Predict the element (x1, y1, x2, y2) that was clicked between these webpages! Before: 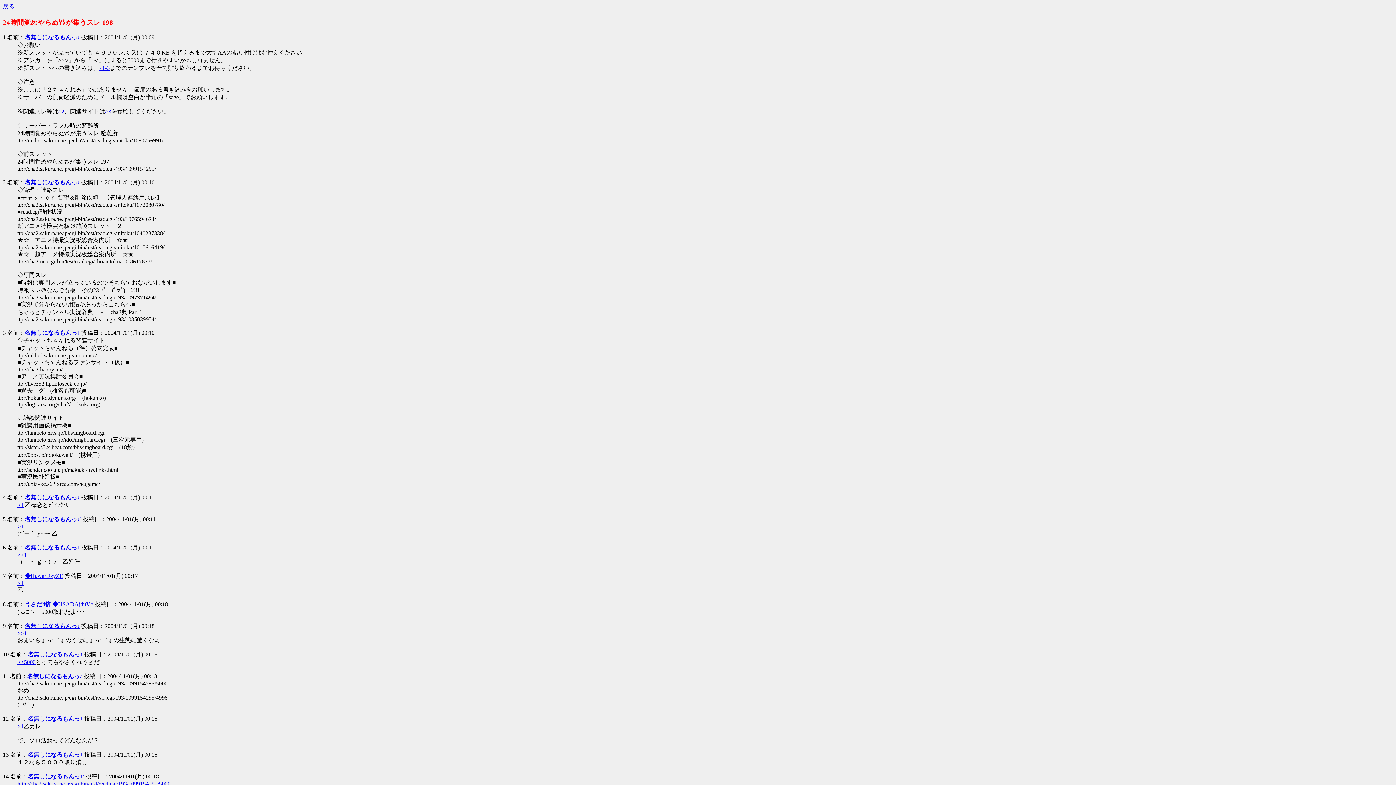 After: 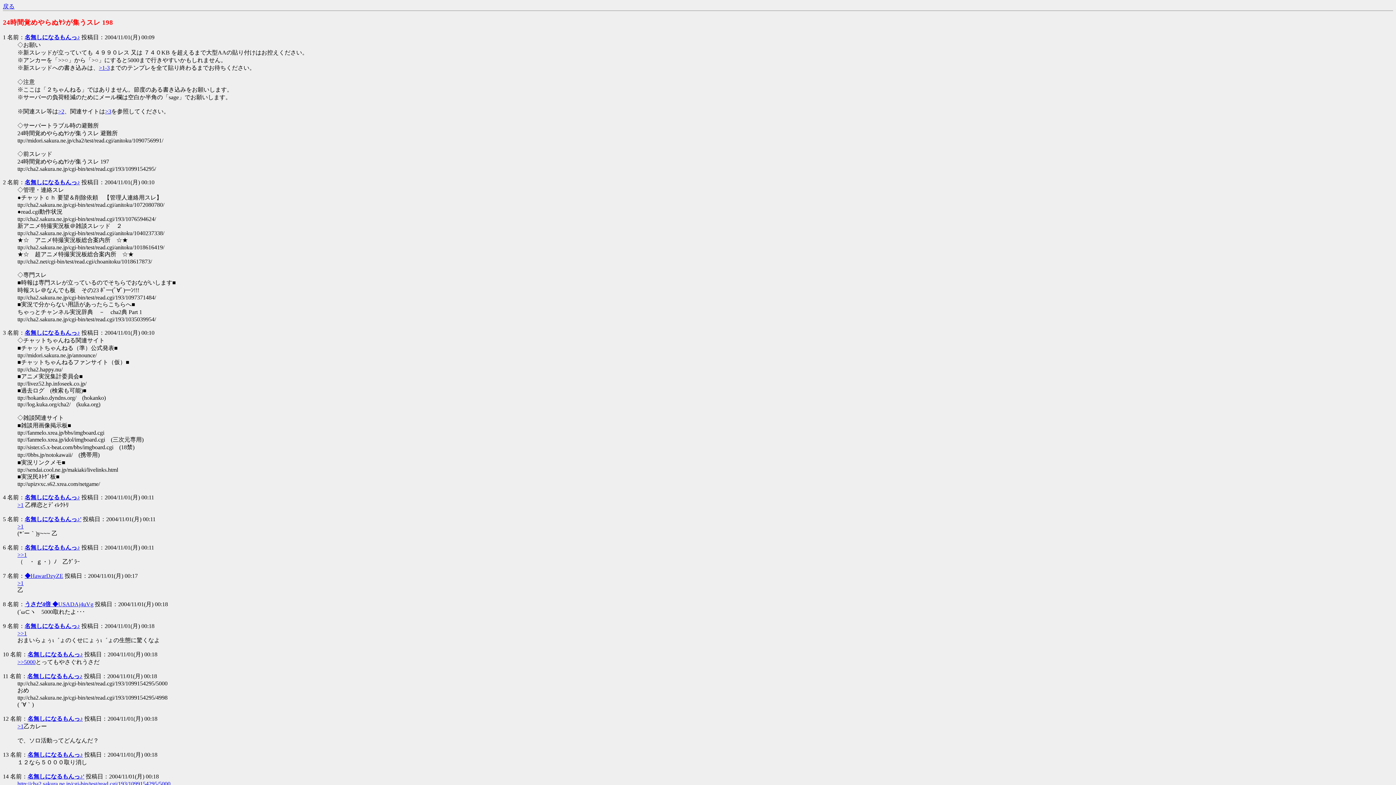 Action: bbox: (24, 544, 80, 551) label: 名無しになるもんっ♪